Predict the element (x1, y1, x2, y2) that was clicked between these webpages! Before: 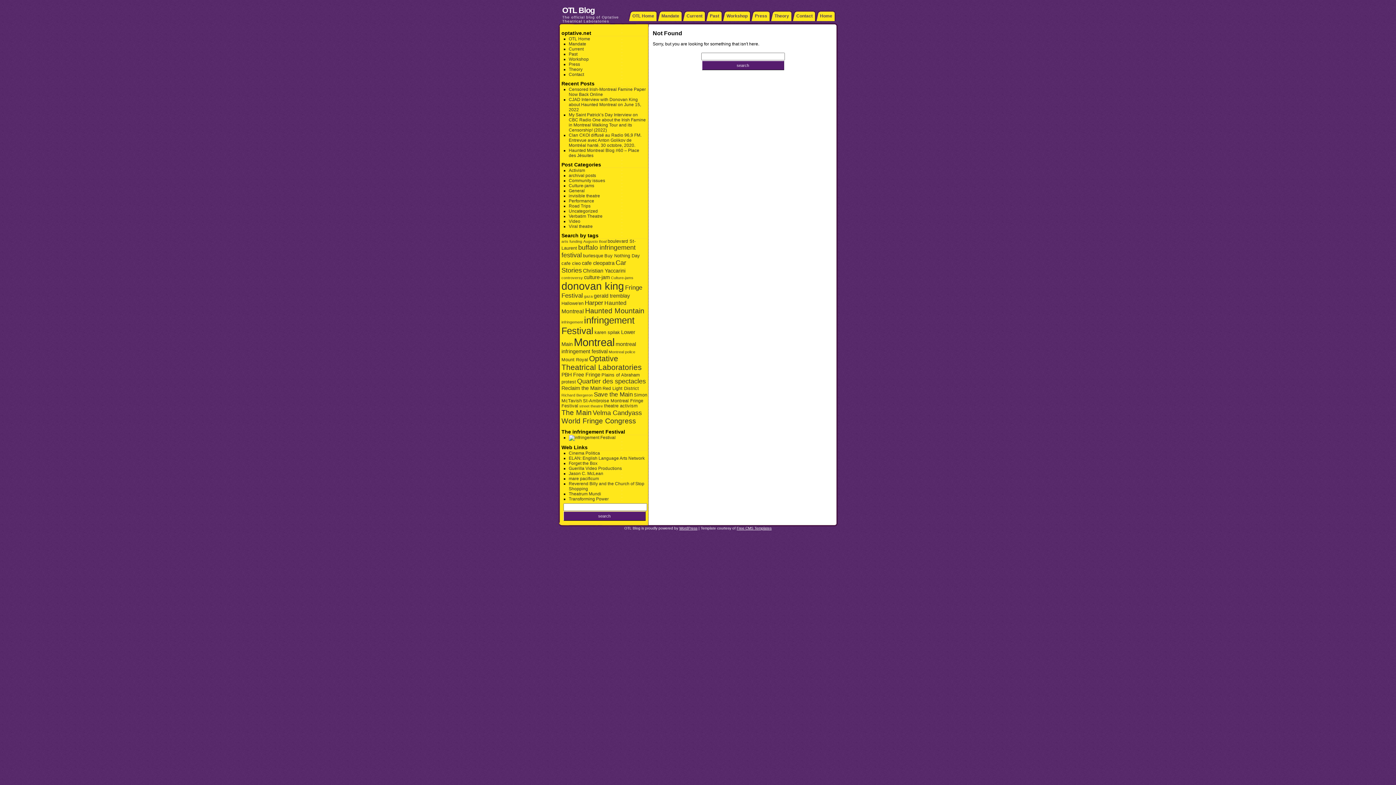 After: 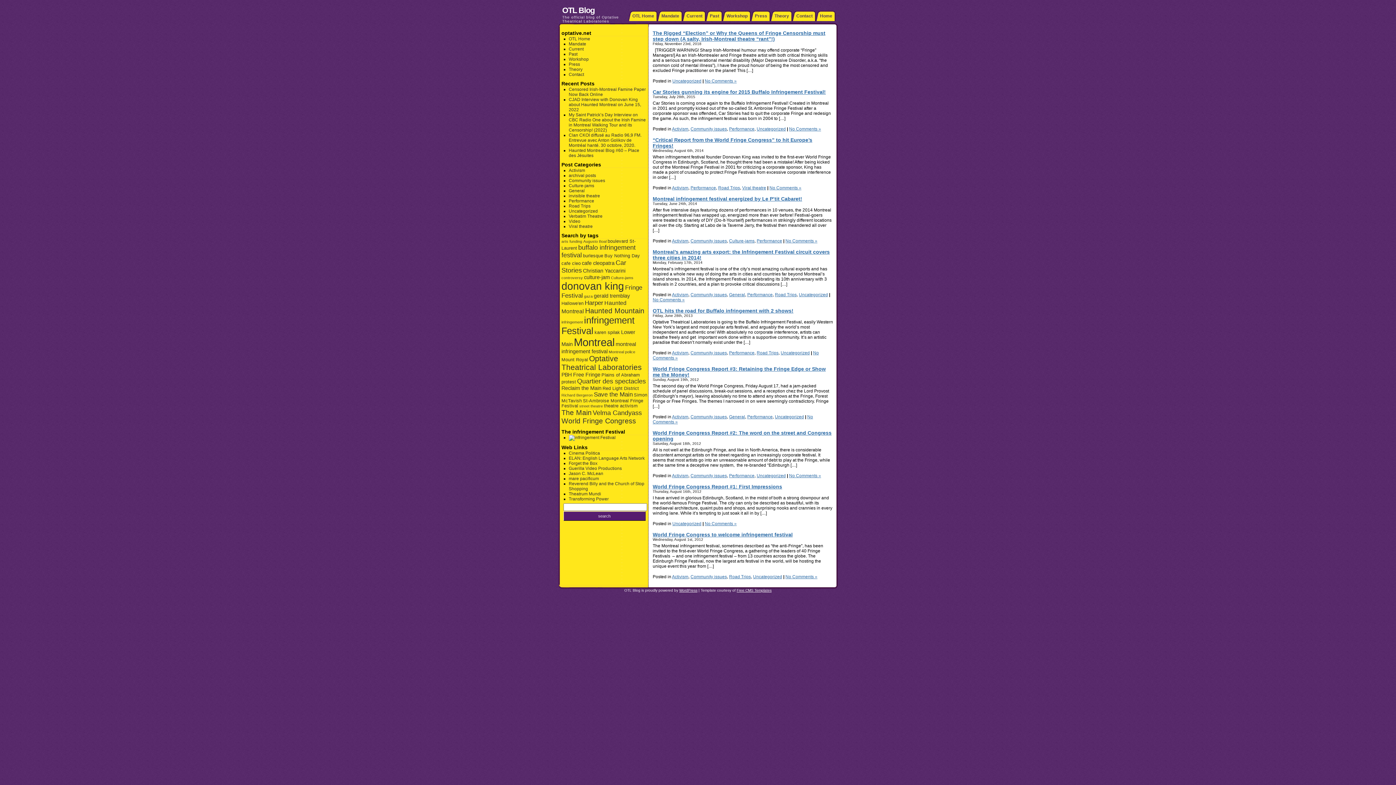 Action: label: World Fringe Congress (10 items) bbox: (561, 417, 636, 425)